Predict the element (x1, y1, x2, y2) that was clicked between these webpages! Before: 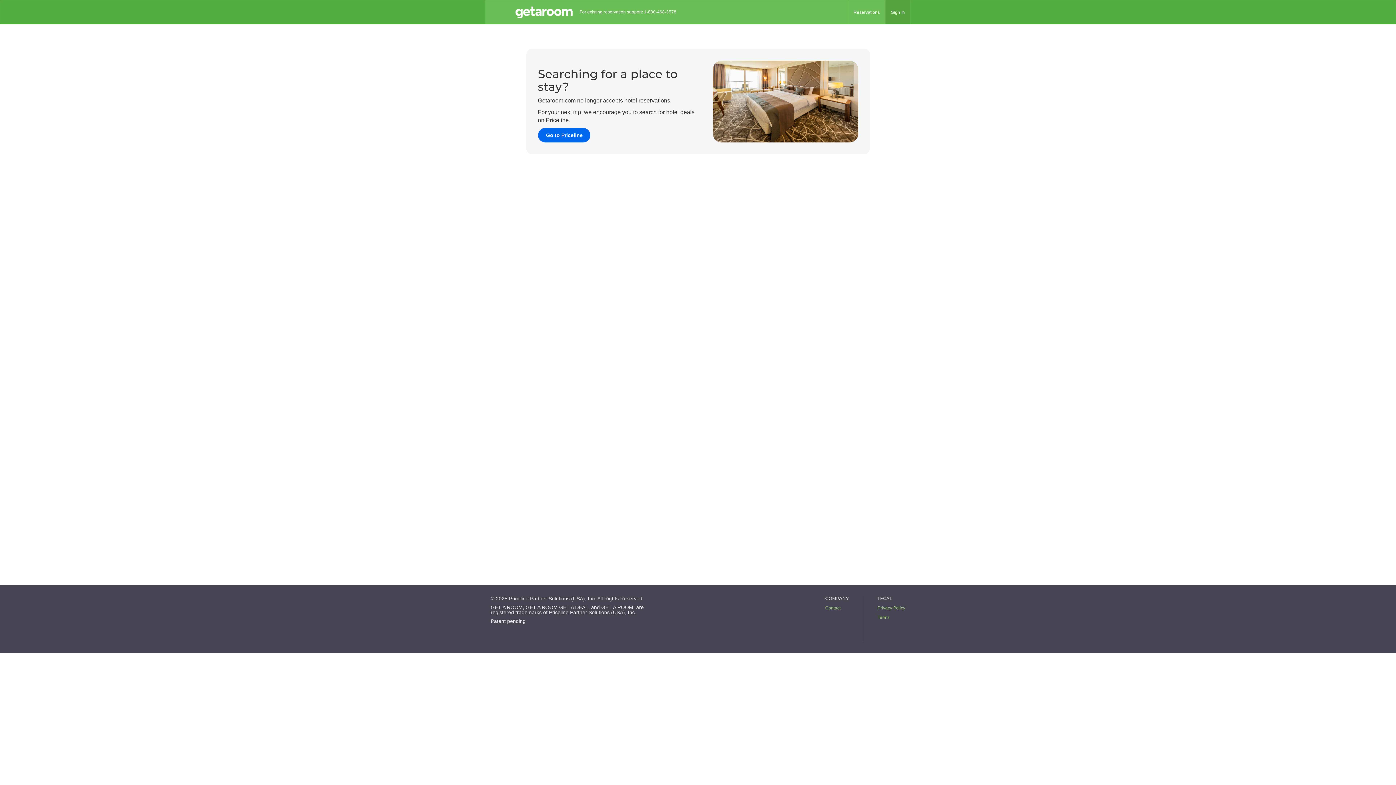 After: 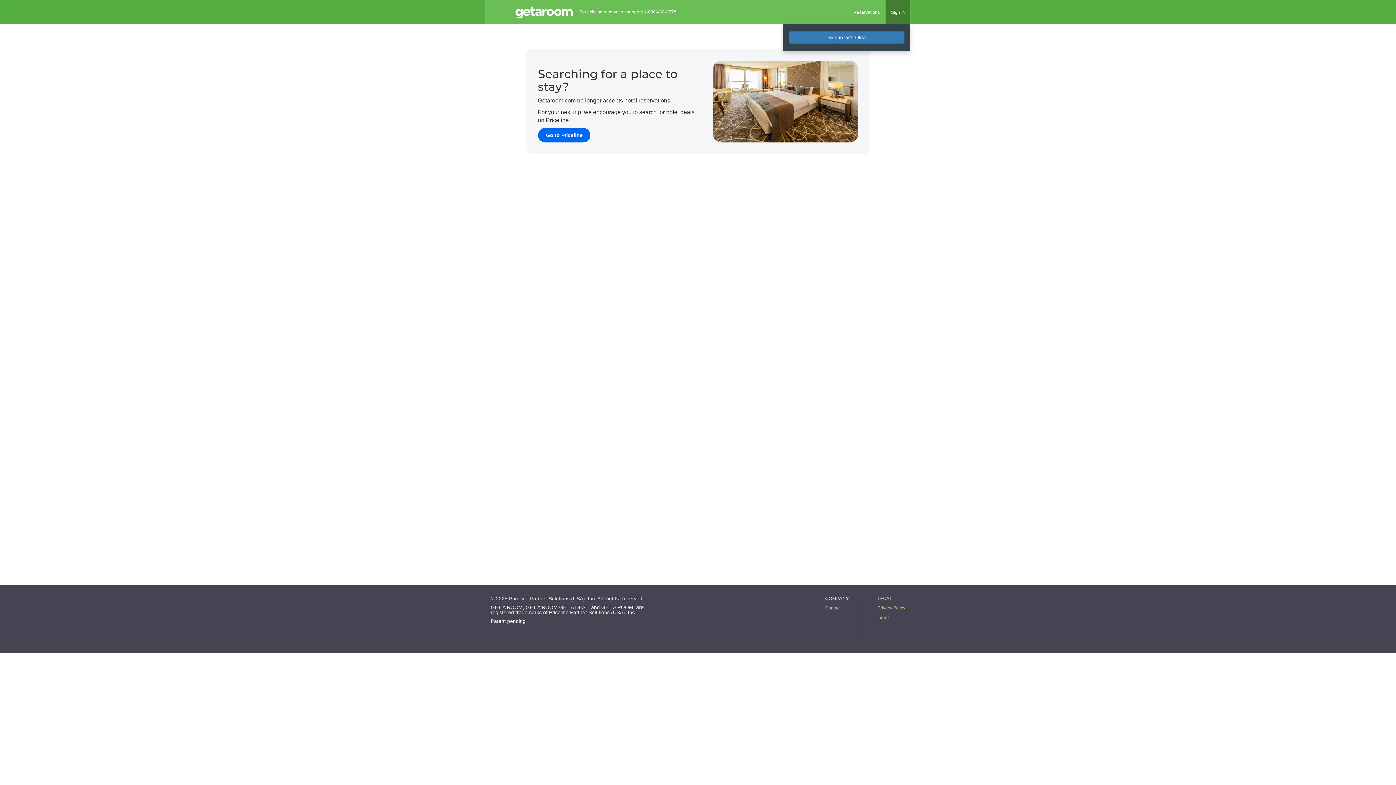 Action: bbox: (885, 0, 910, 24) label: Sign In